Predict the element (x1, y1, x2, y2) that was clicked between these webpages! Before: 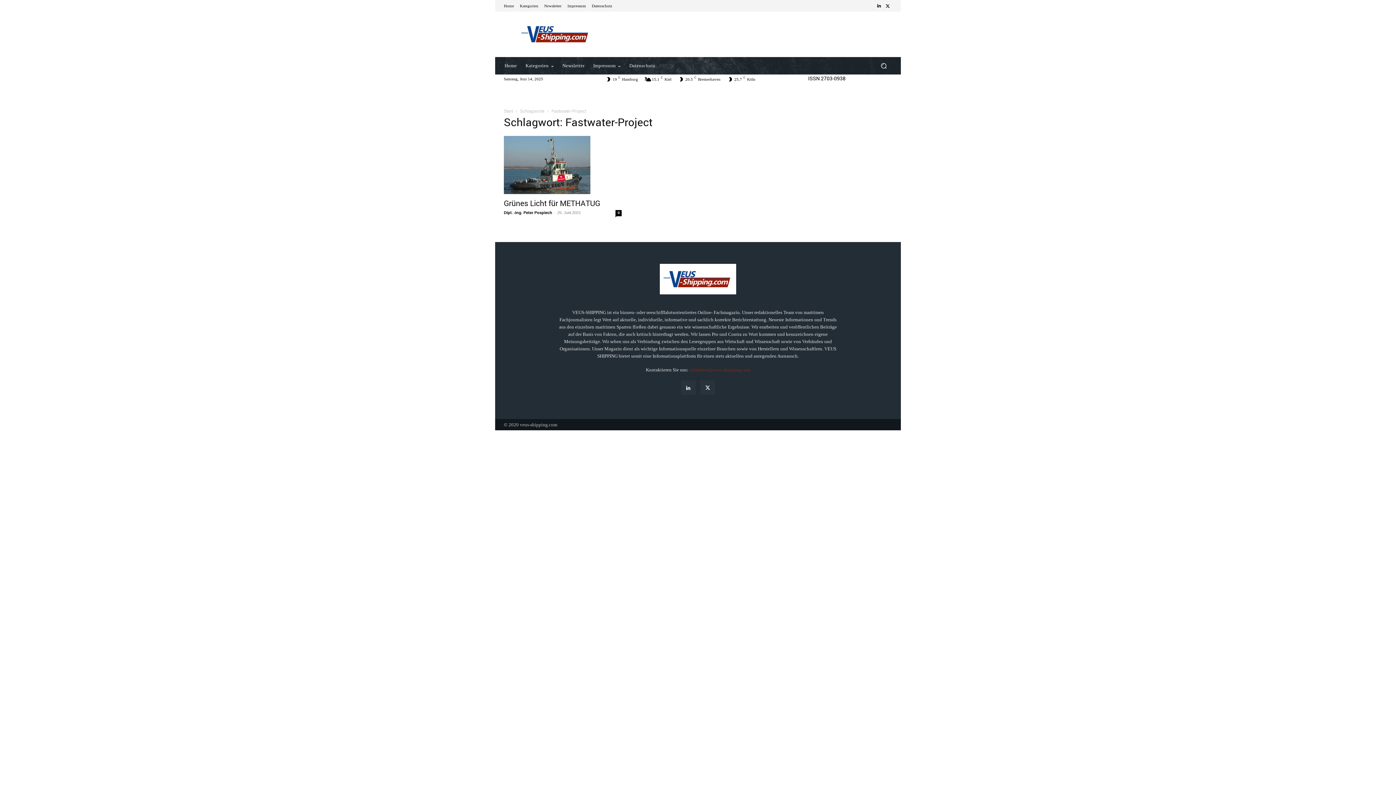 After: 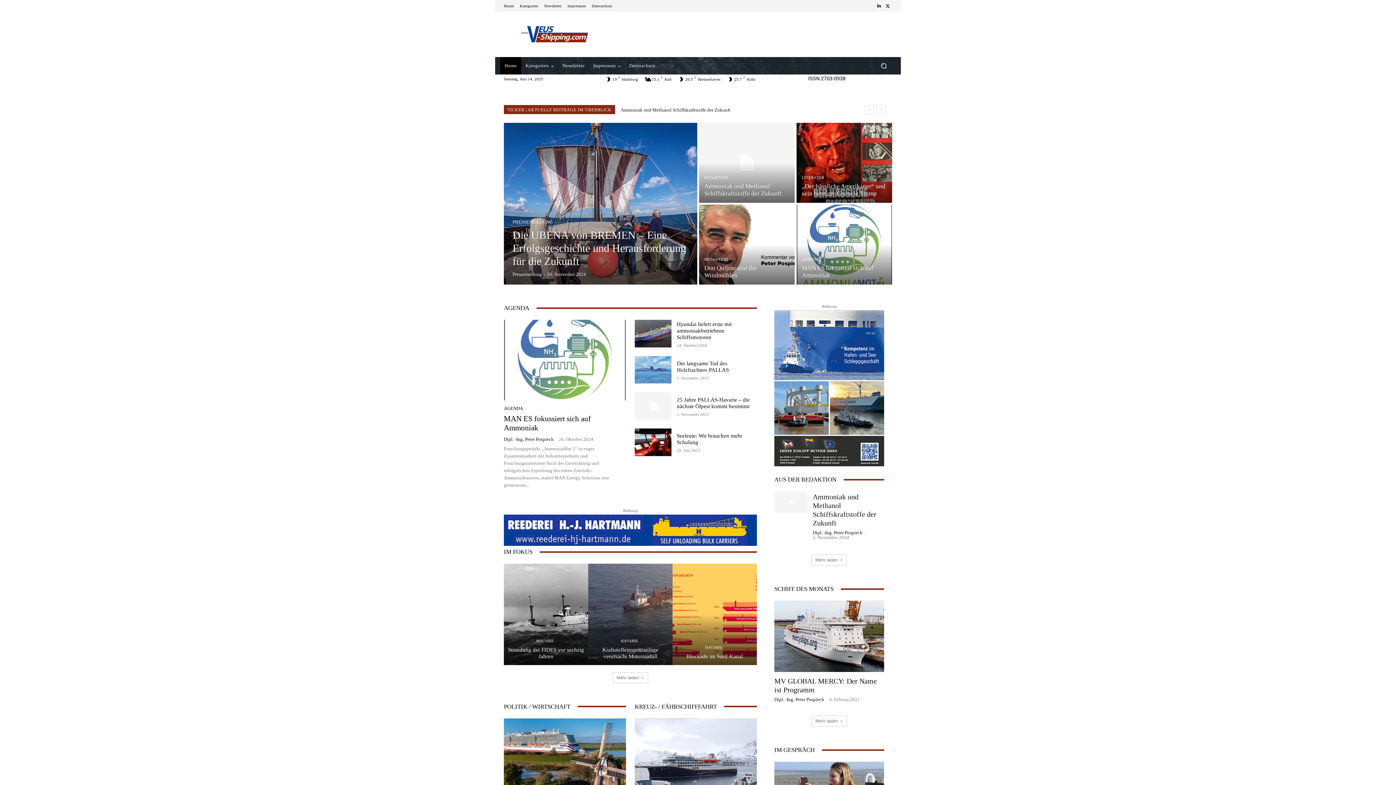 Action: label: Home bbox: (504, 3, 514, 7)